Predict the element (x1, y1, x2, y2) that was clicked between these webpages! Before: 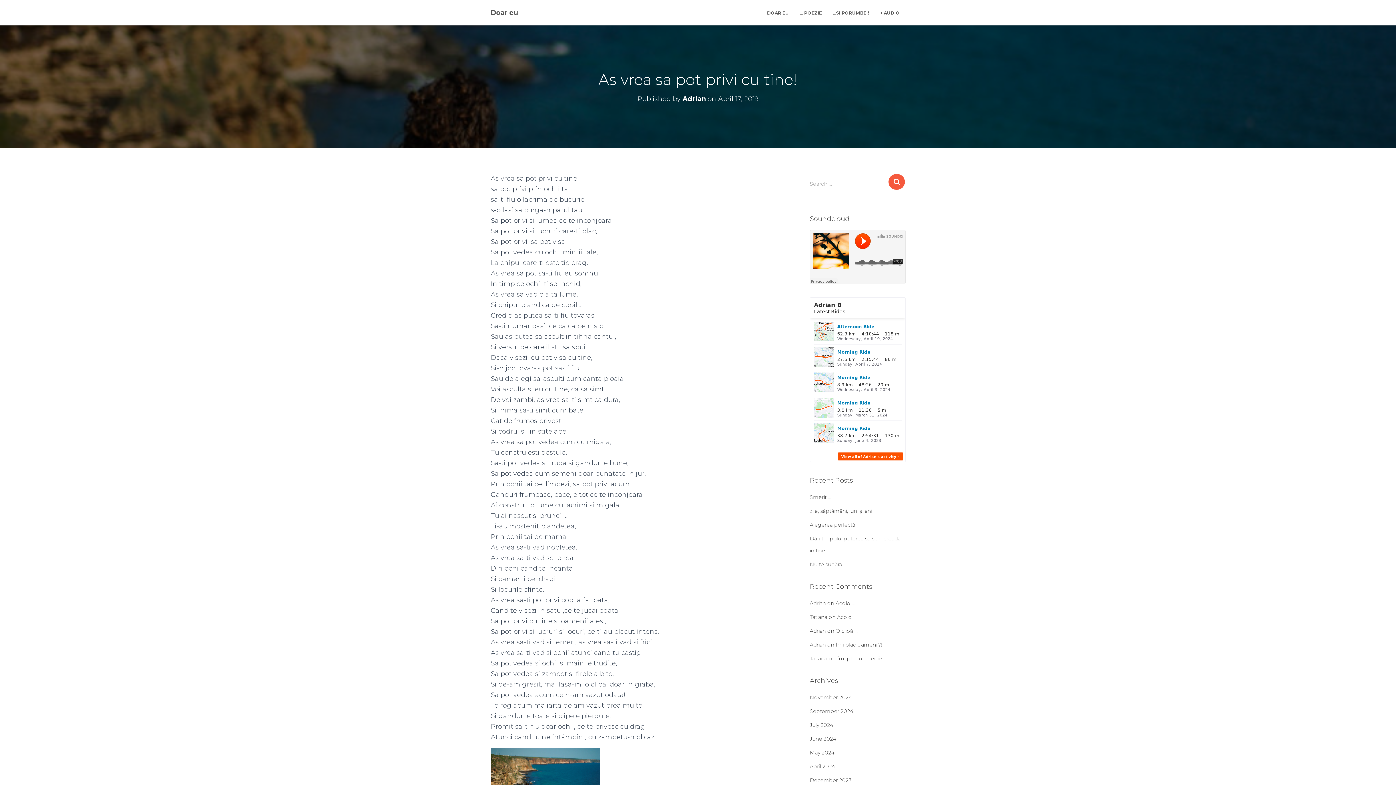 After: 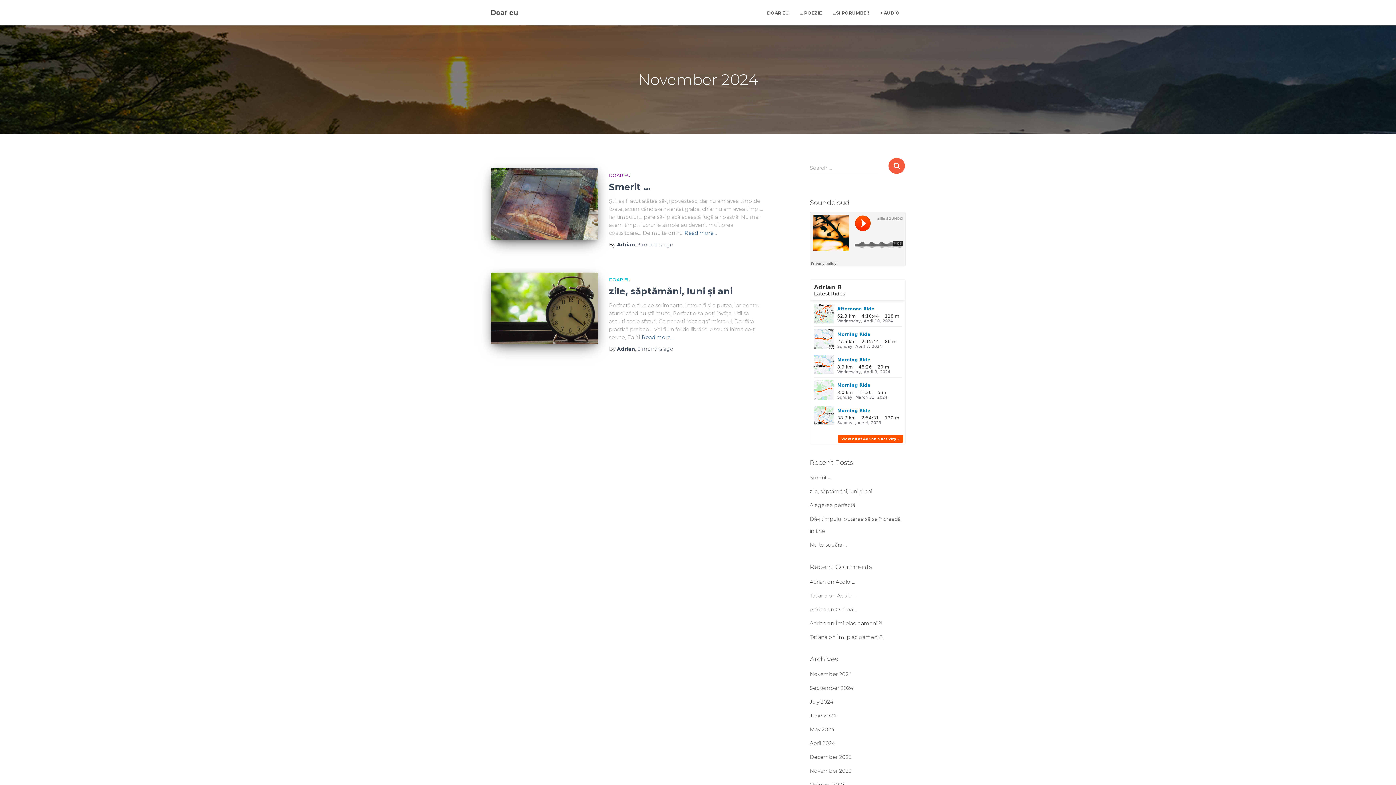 Action: bbox: (810, 694, 852, 701) label: November 2024